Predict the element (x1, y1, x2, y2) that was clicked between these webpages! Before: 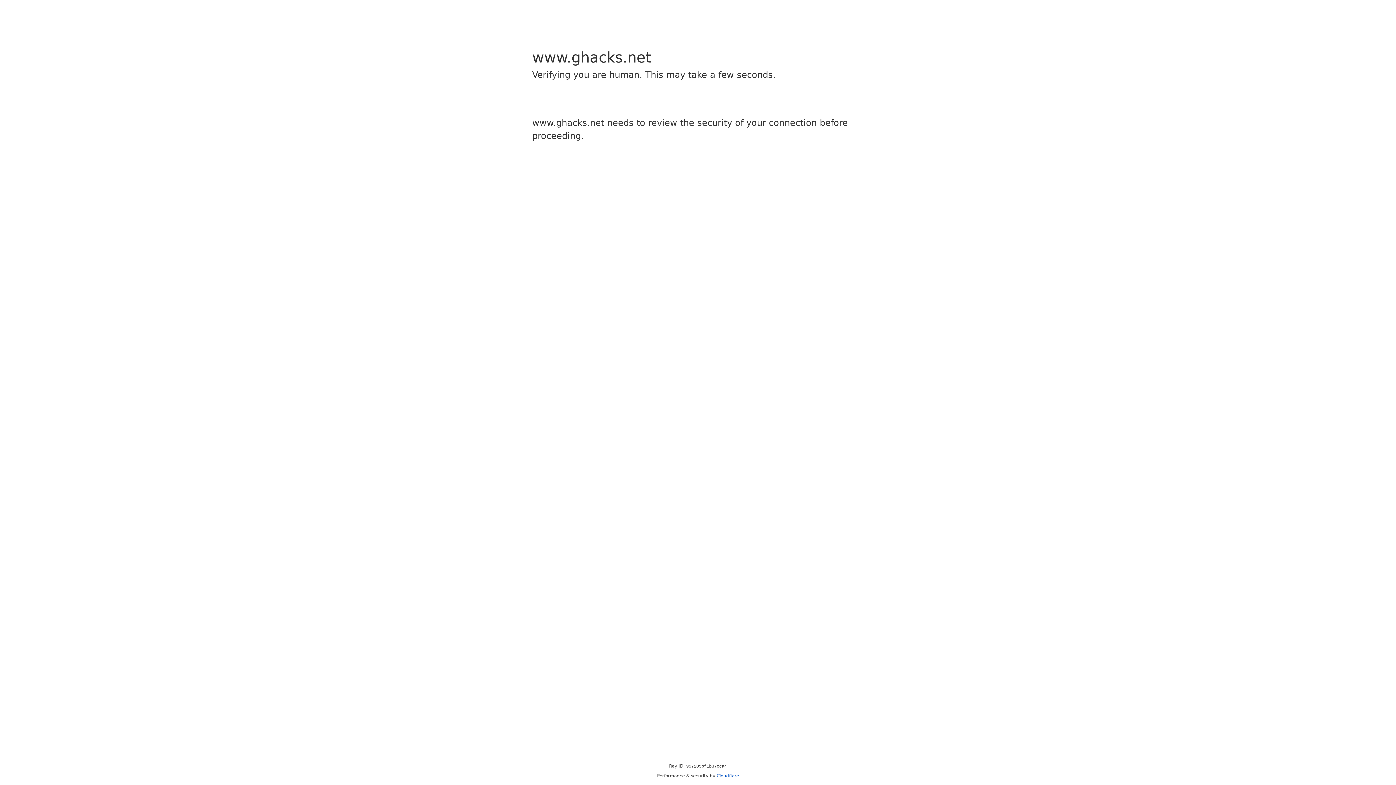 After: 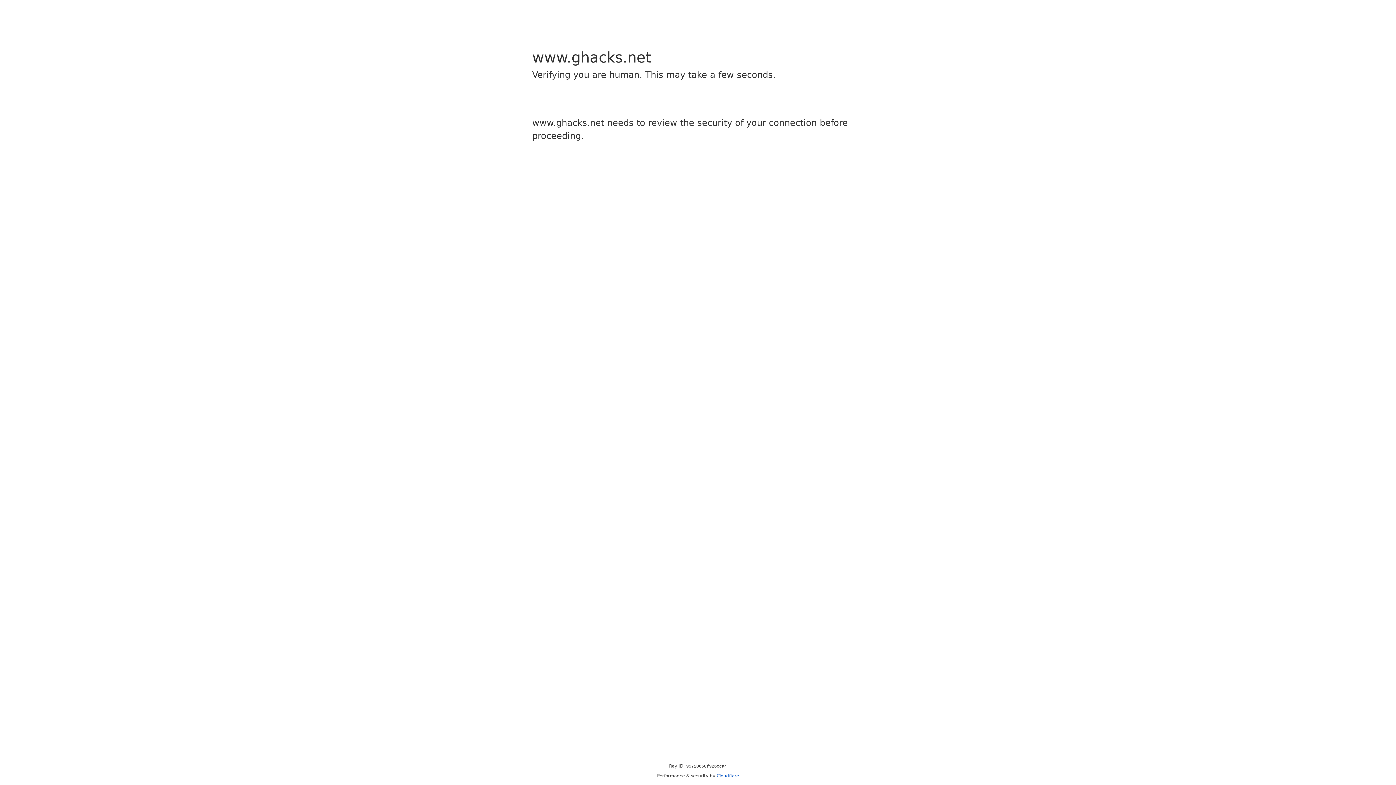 Action: bbox: (716, 773, 739, 778) label: Cloudflare